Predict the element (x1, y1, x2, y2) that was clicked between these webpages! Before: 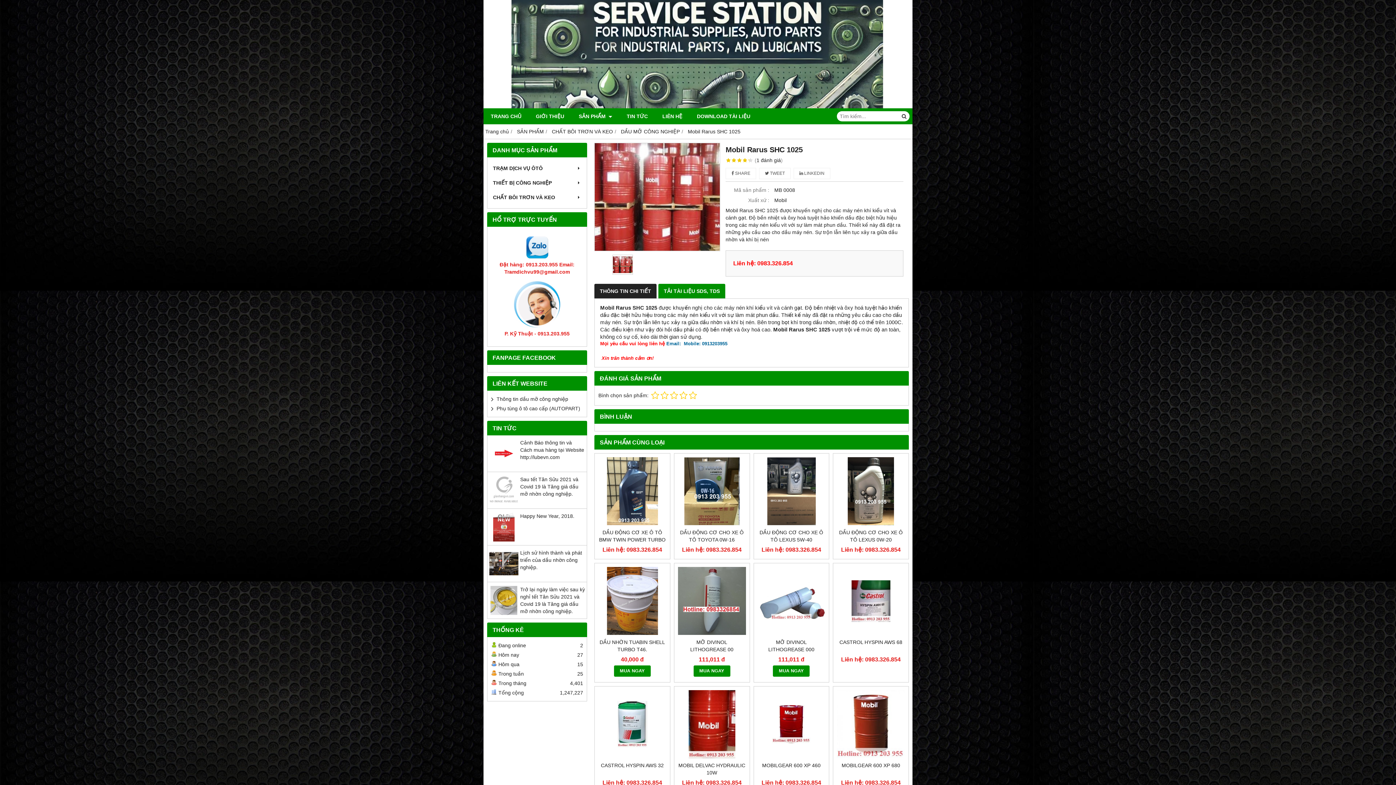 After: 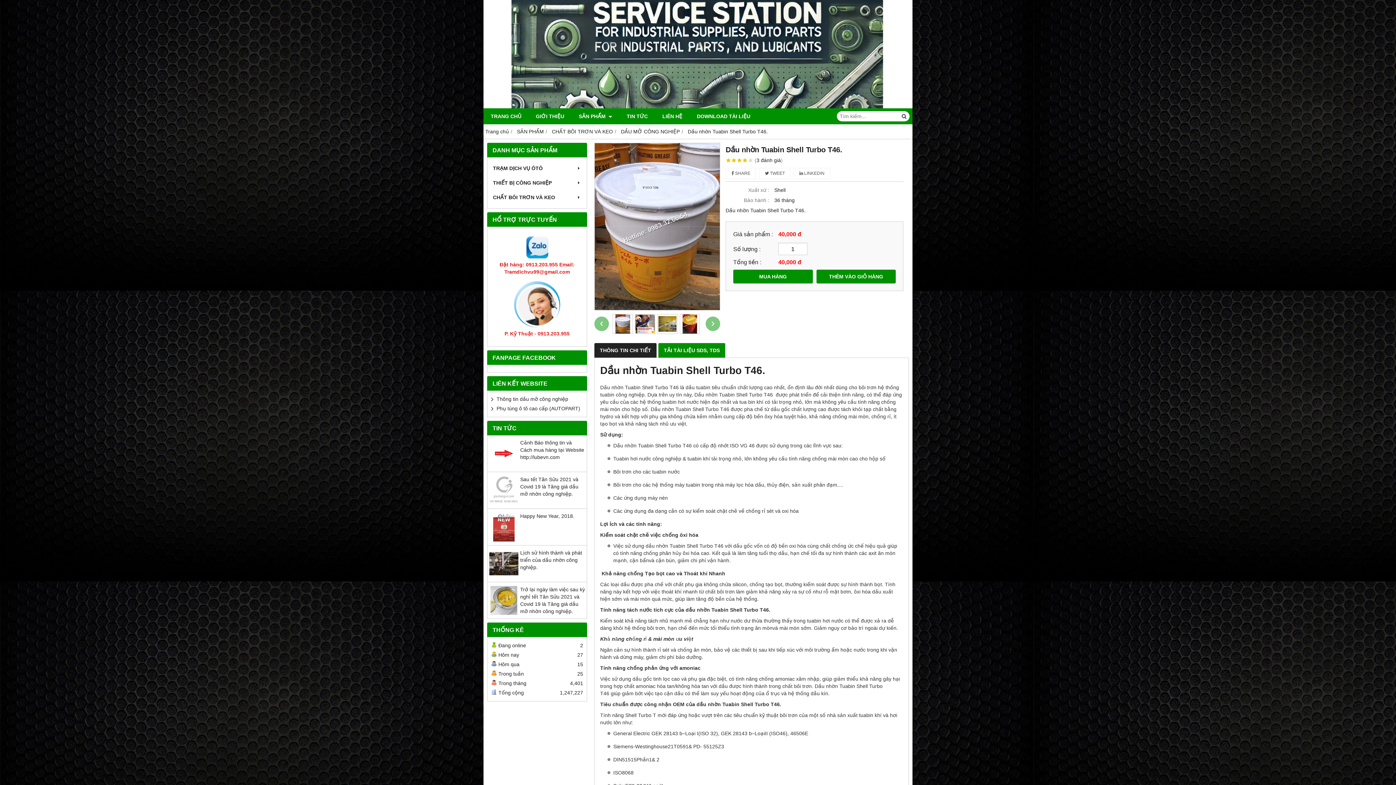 Action: bbox: (598, 567, 666, 635)